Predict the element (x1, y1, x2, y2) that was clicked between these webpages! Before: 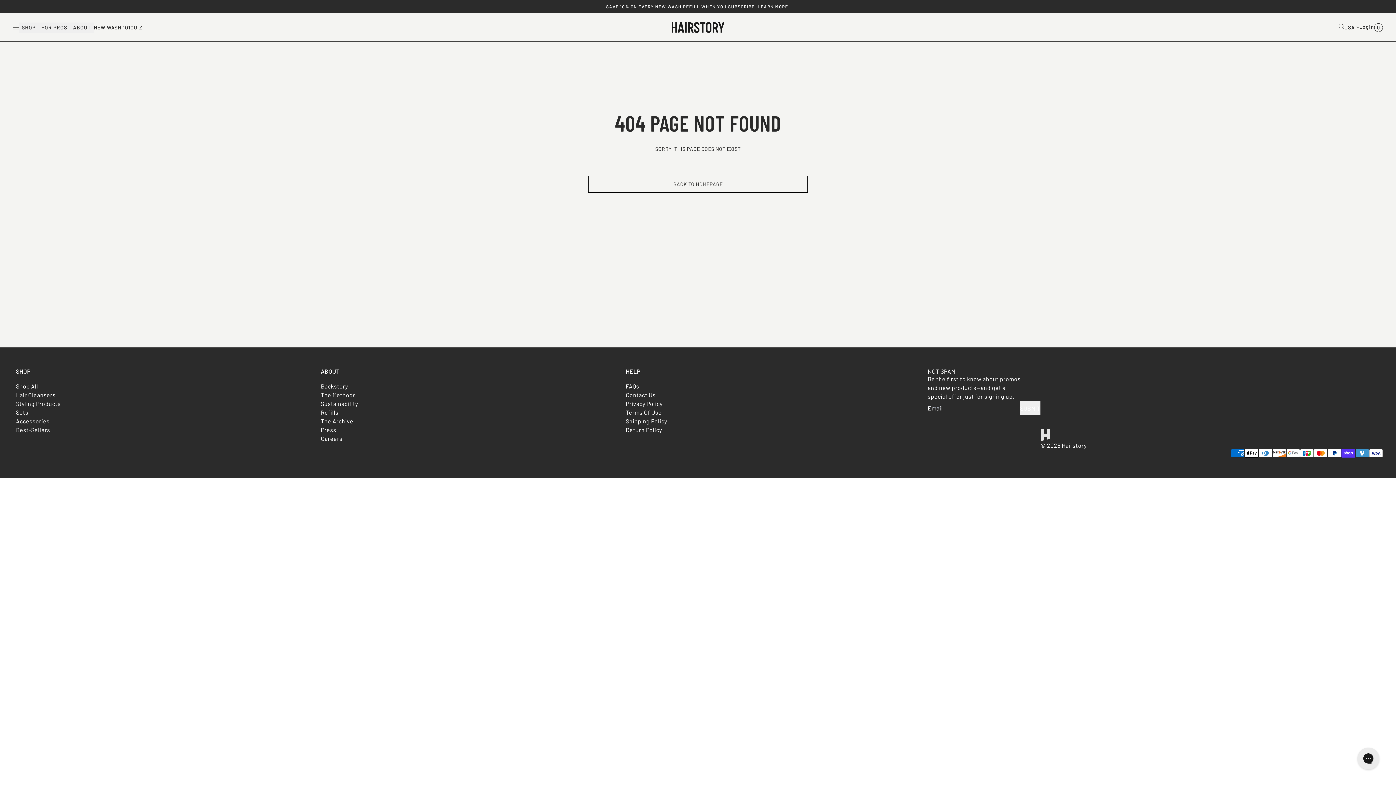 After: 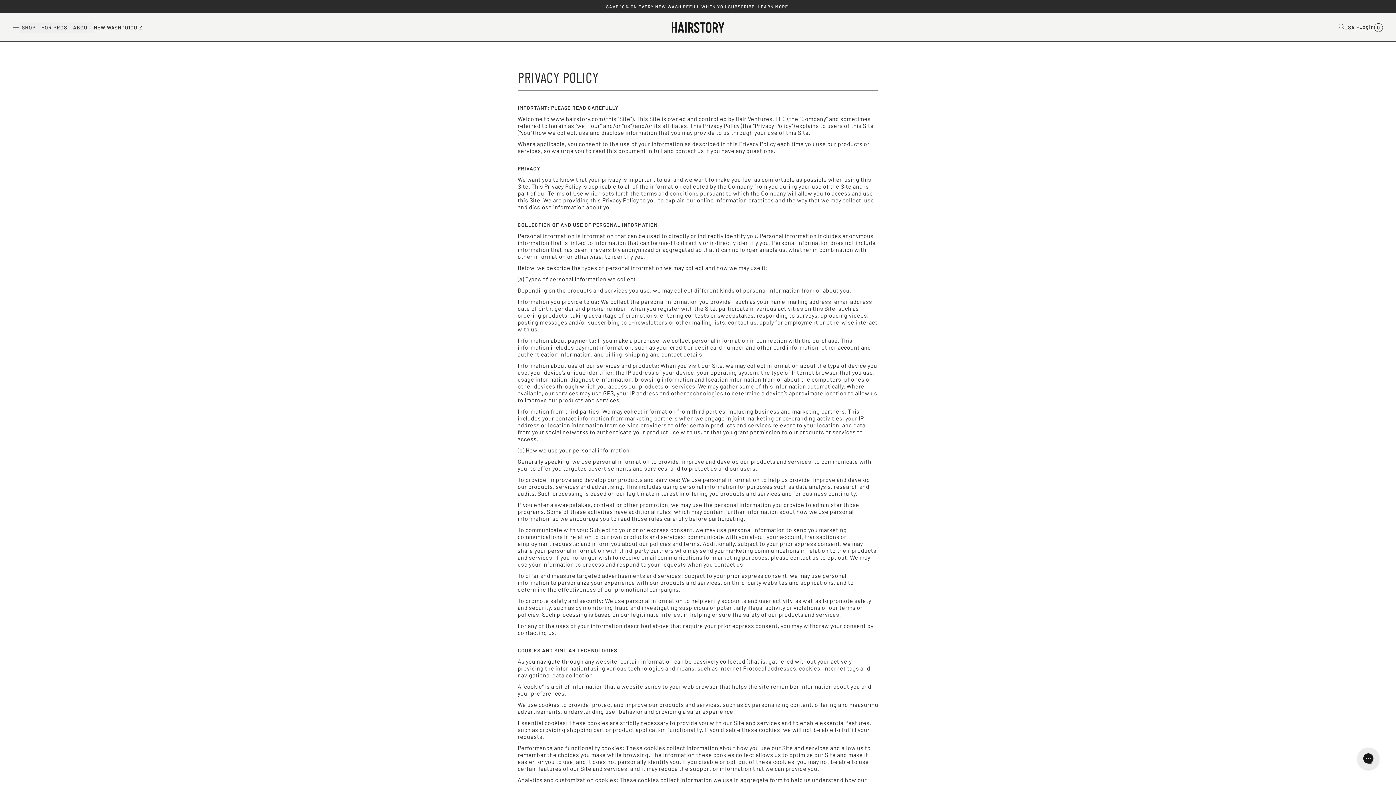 Action: label: Privacy Policy bbox: (625, 400, 662, 407)